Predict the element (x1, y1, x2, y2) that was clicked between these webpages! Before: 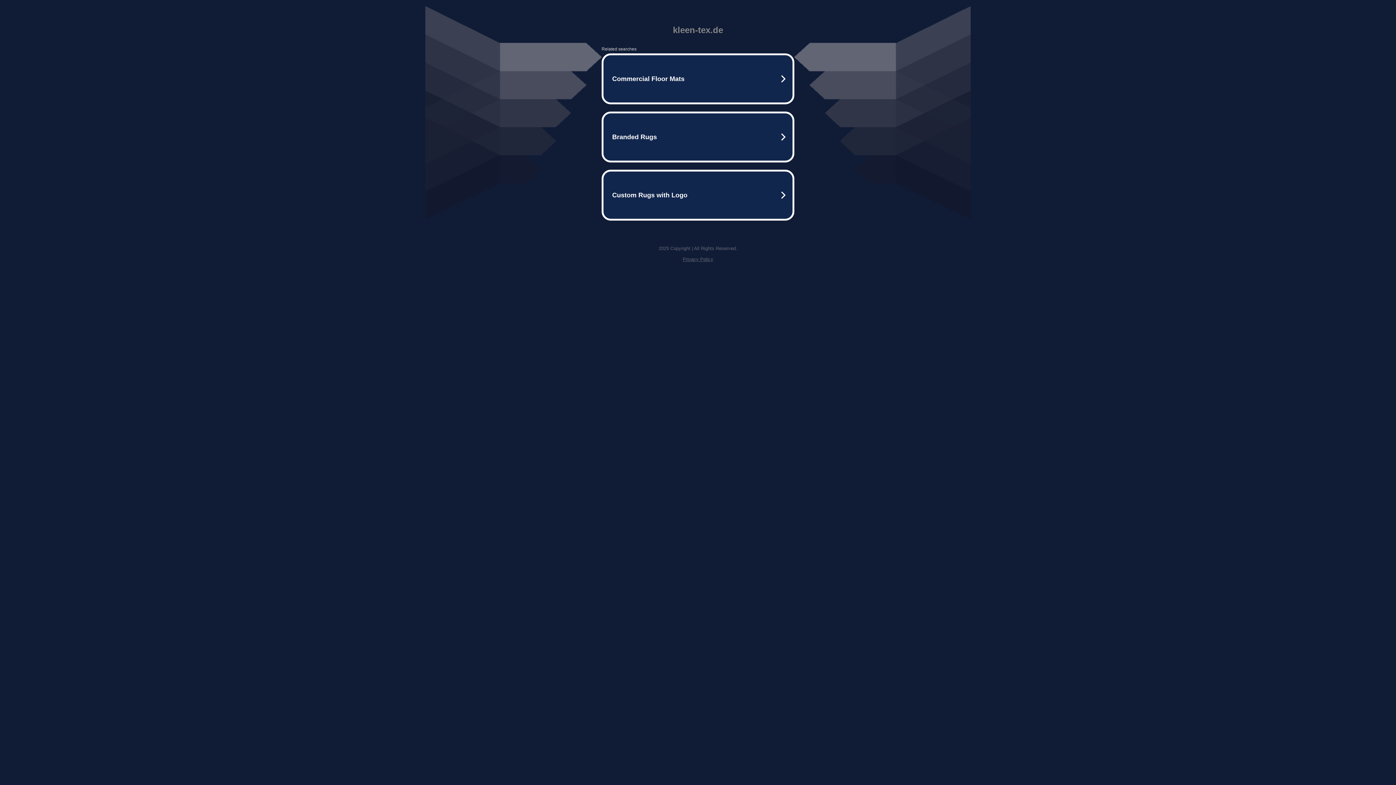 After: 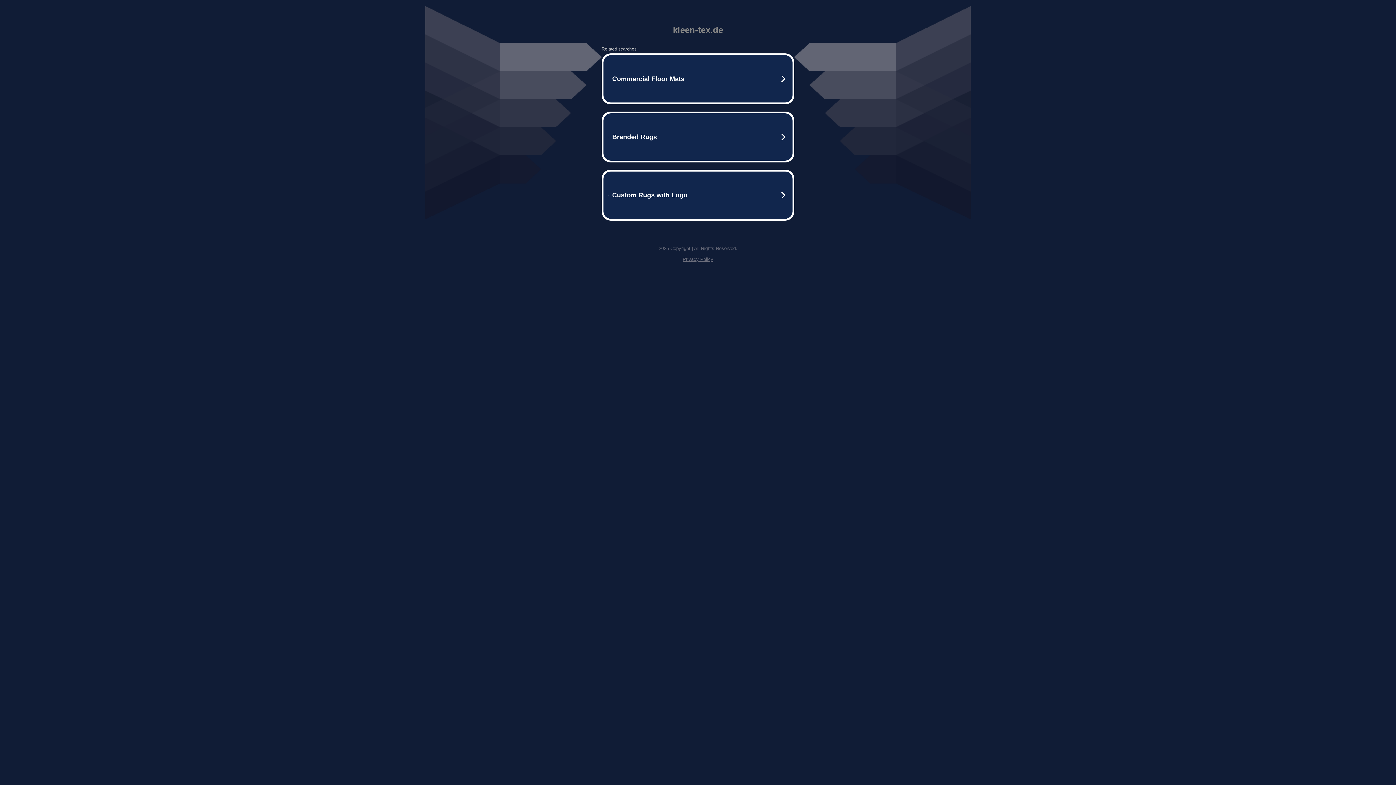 Action: bbox: (682, 256, 713, 262) label: Privacy Policy